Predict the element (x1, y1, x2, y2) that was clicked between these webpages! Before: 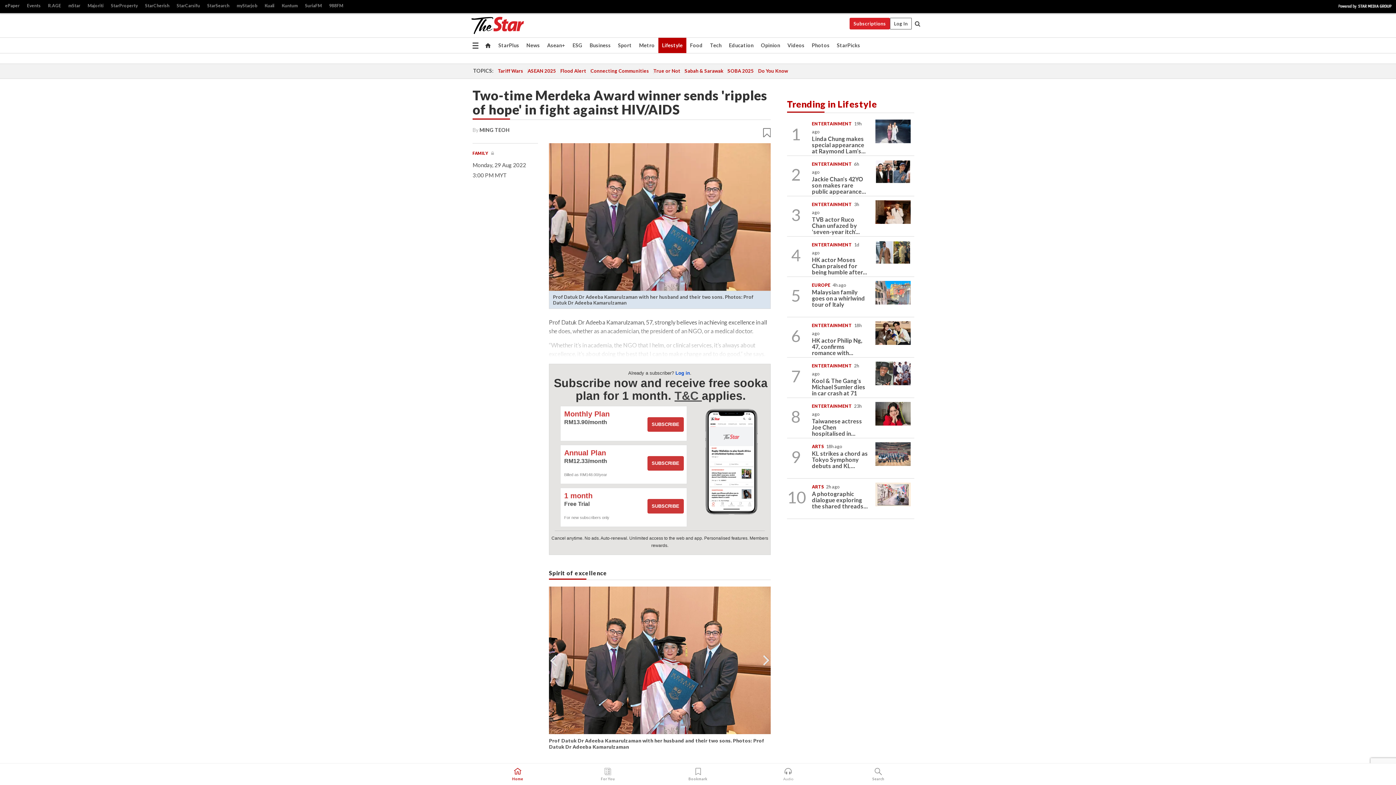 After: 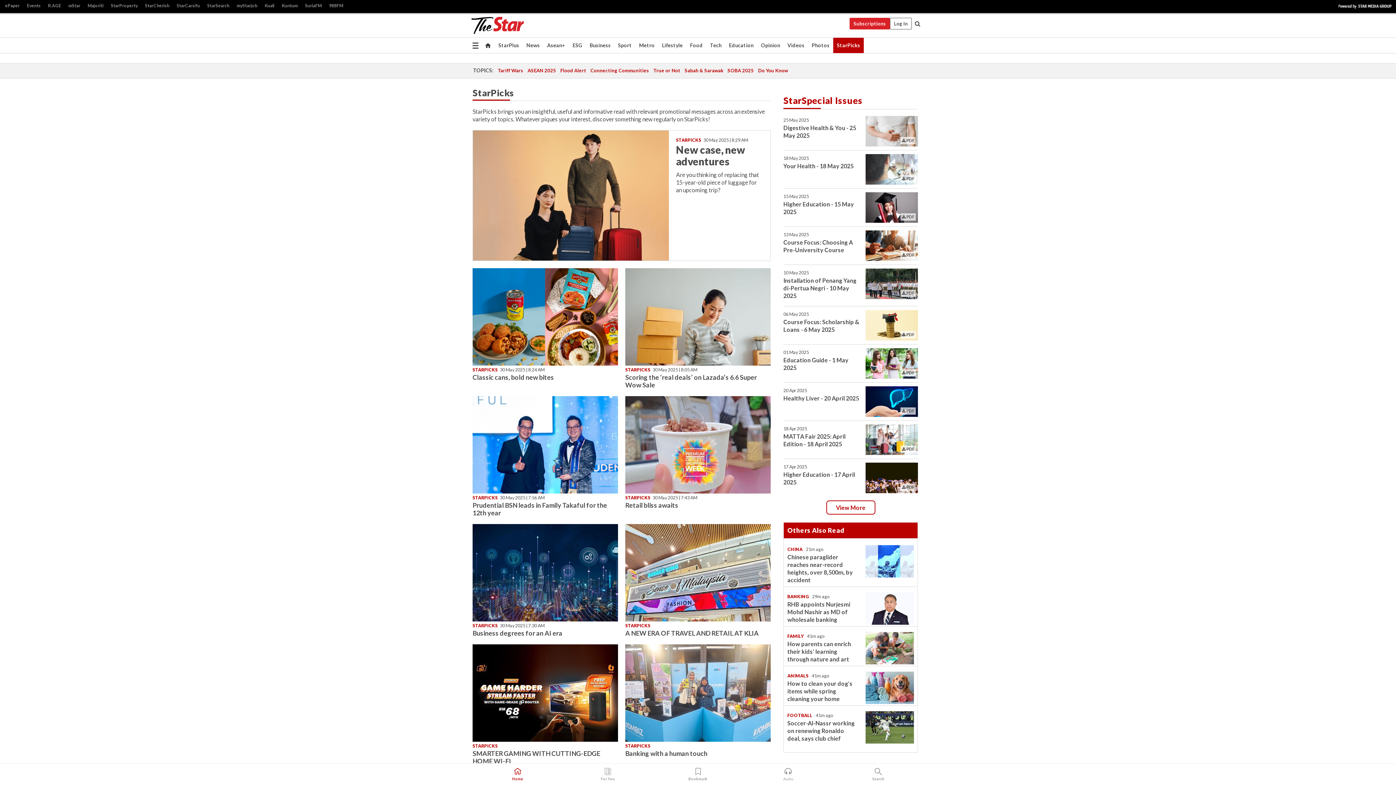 Action: bbox: (833, 37, 864, 53) label: StarPicks